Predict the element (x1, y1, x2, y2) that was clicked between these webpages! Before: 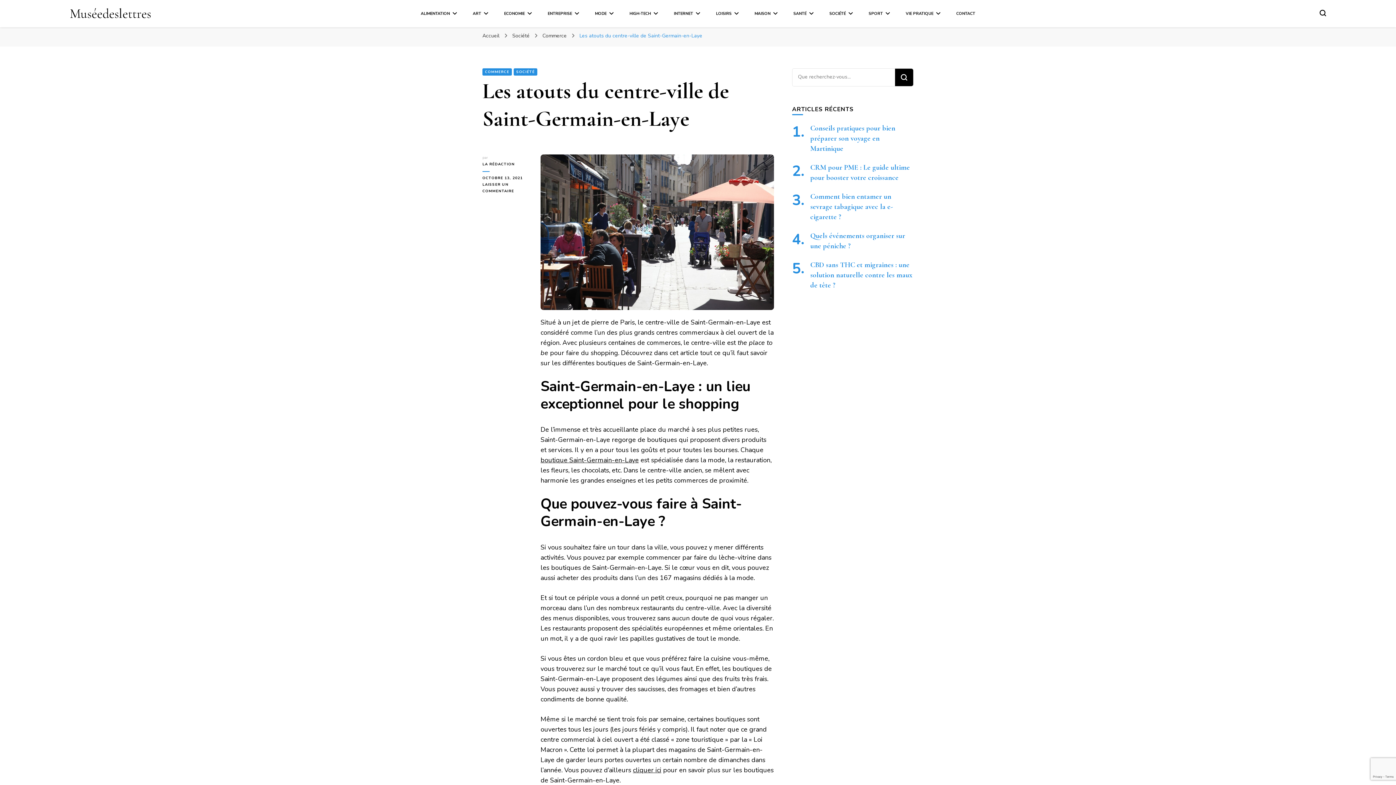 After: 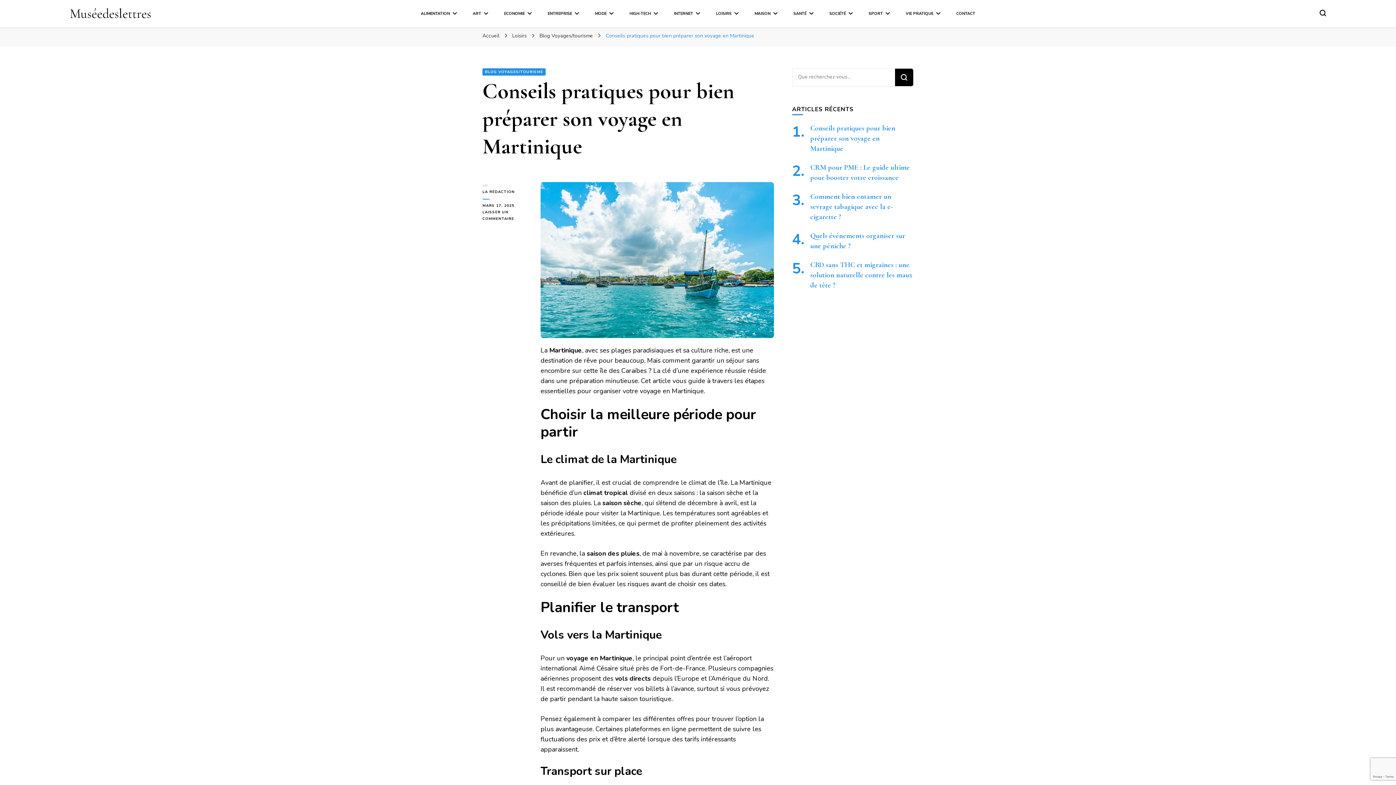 Action: bbox: (810, 124, 895, 153) label: Conseils pratiques pour bien préparer son voyage en Martinique